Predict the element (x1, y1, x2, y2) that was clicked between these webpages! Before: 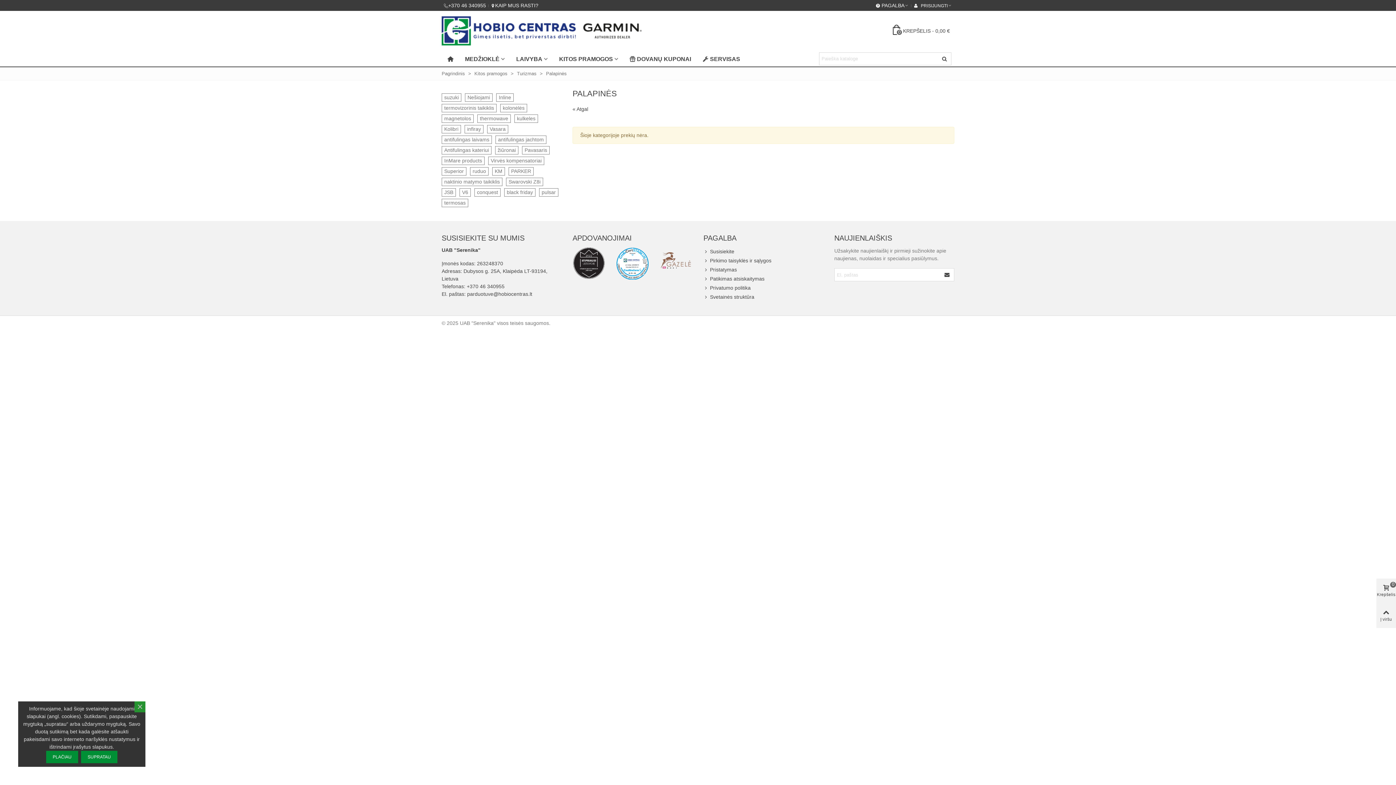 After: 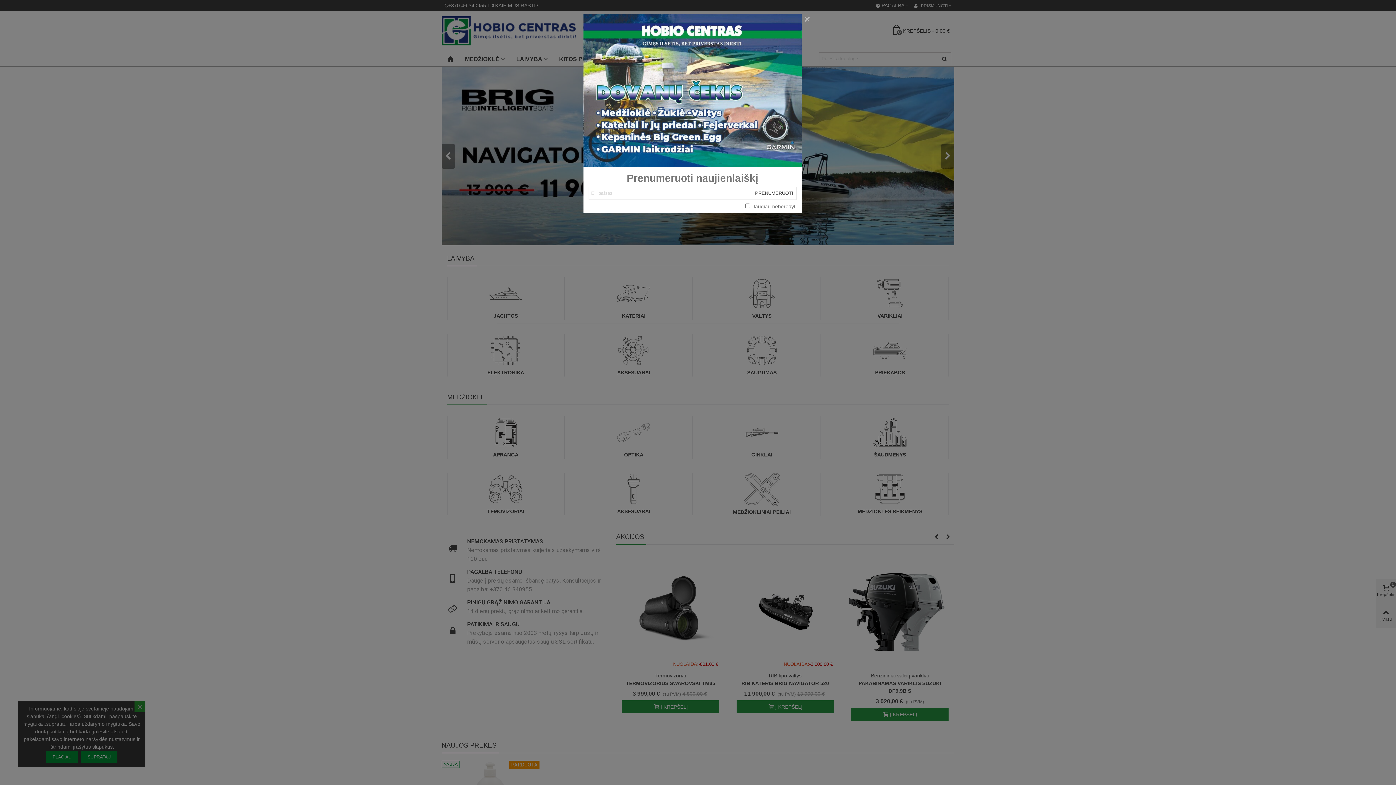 Action: bbox: (441, 16, 641, 45)